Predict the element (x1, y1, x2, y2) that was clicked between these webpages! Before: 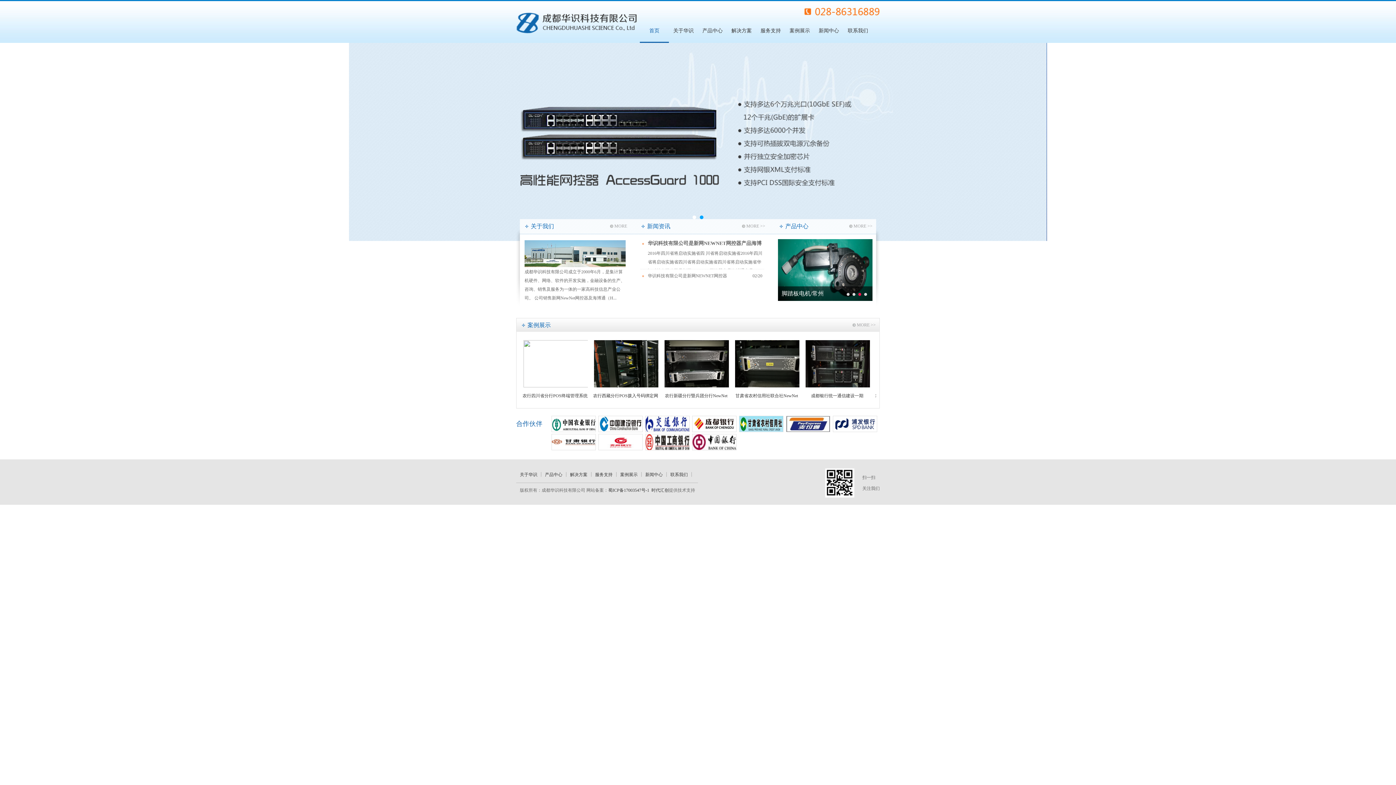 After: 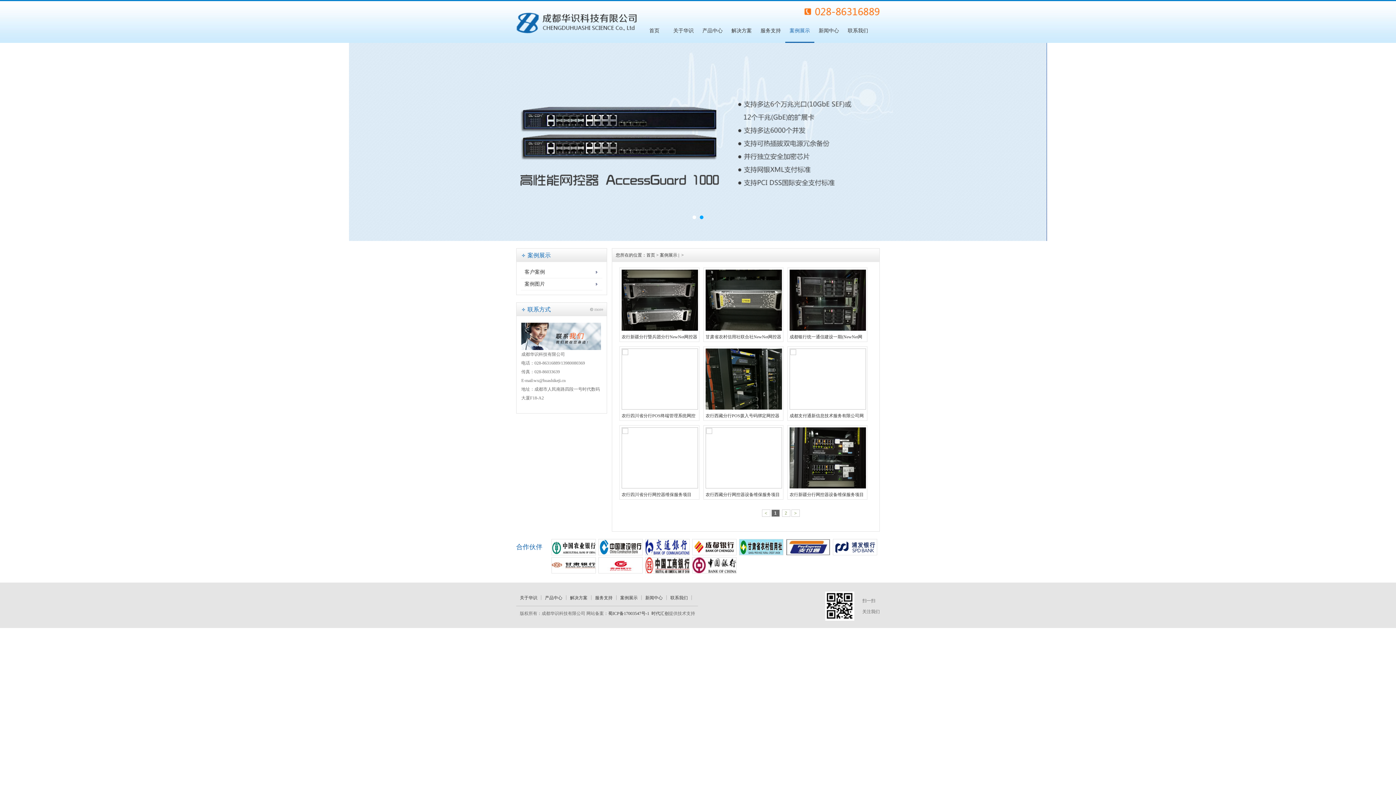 Action: label: MORE >> bbox: (852, 318, 876, 332)